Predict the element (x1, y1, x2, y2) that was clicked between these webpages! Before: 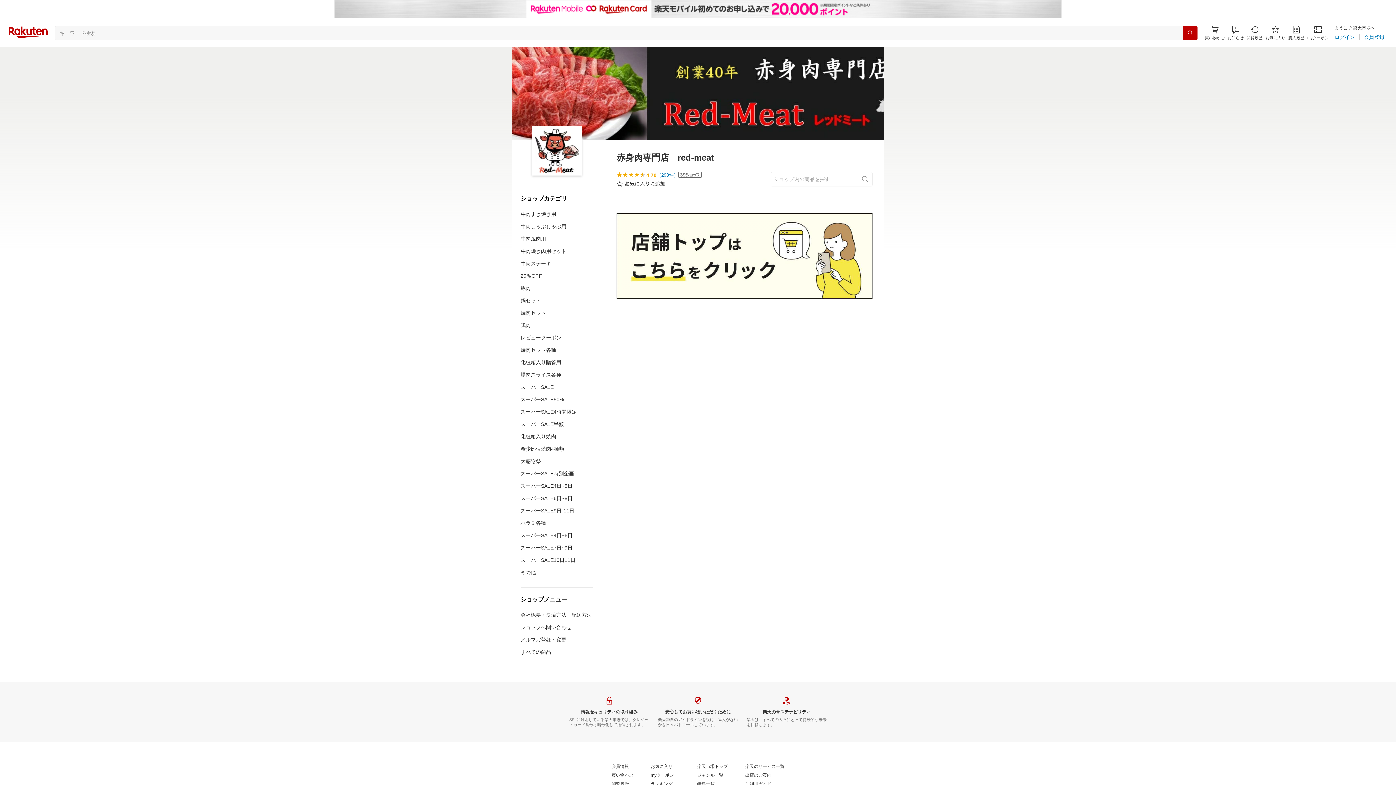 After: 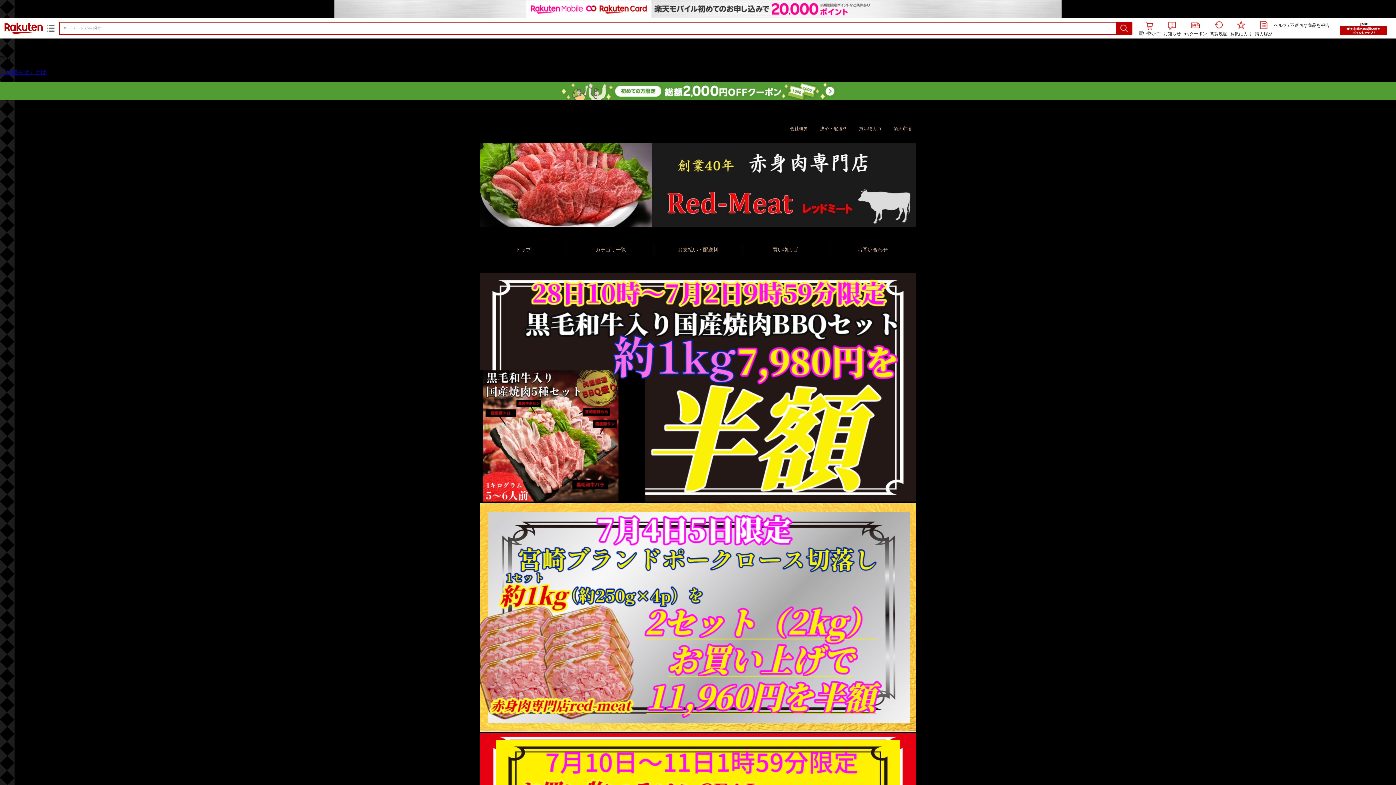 Action: label: 豚肉スライス各種 bbox: (520, 371, 561, 378)